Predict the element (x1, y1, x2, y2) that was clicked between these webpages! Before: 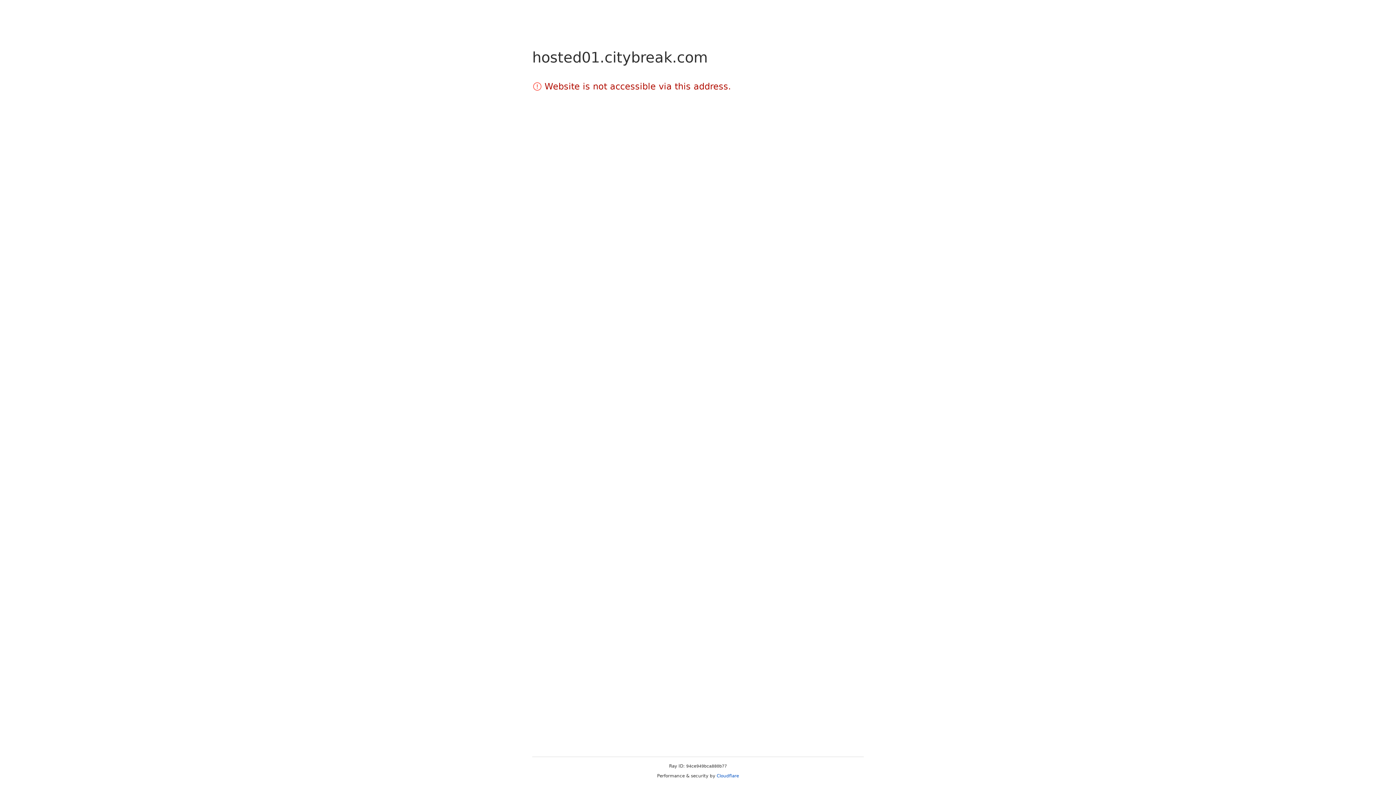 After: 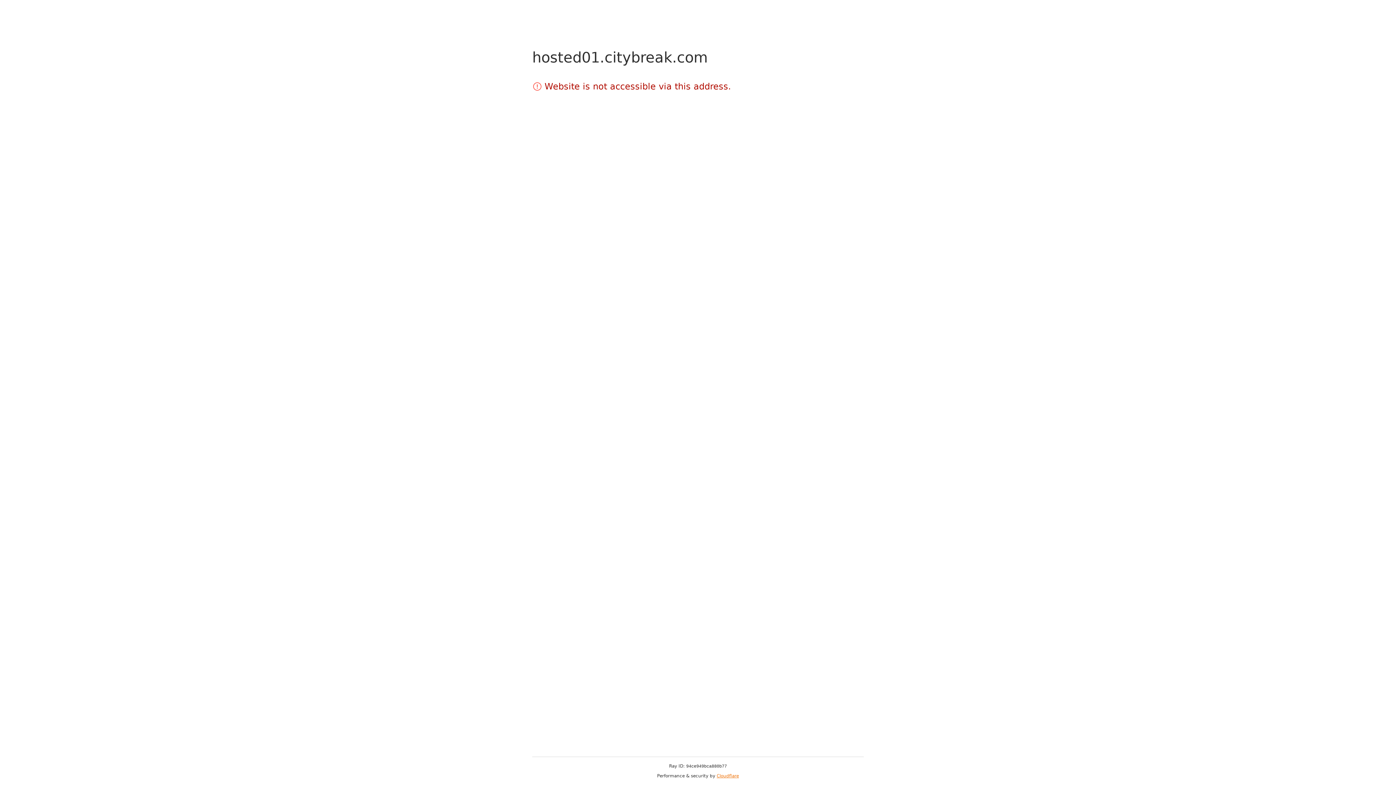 Action: bbox: (716, 773, 739, 778) label: Cloudflare